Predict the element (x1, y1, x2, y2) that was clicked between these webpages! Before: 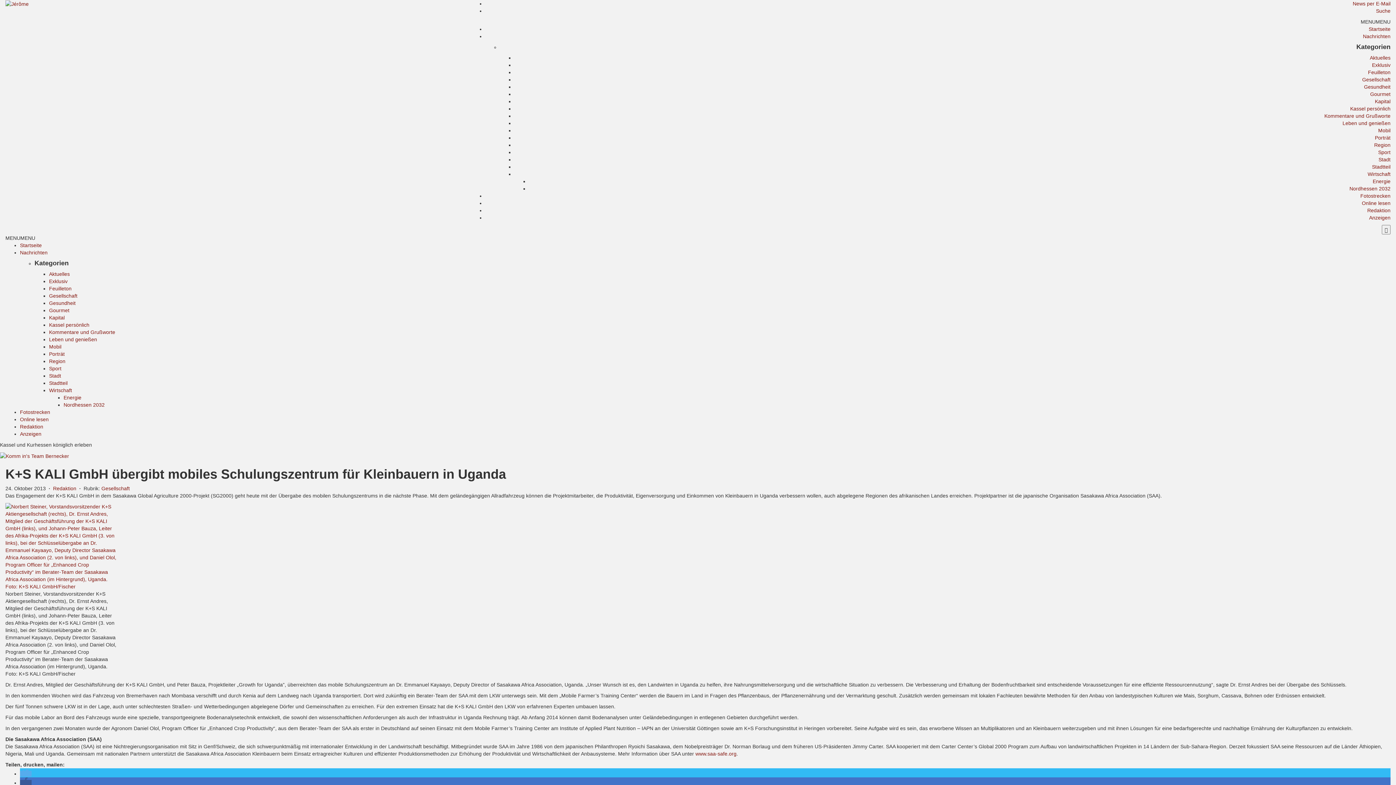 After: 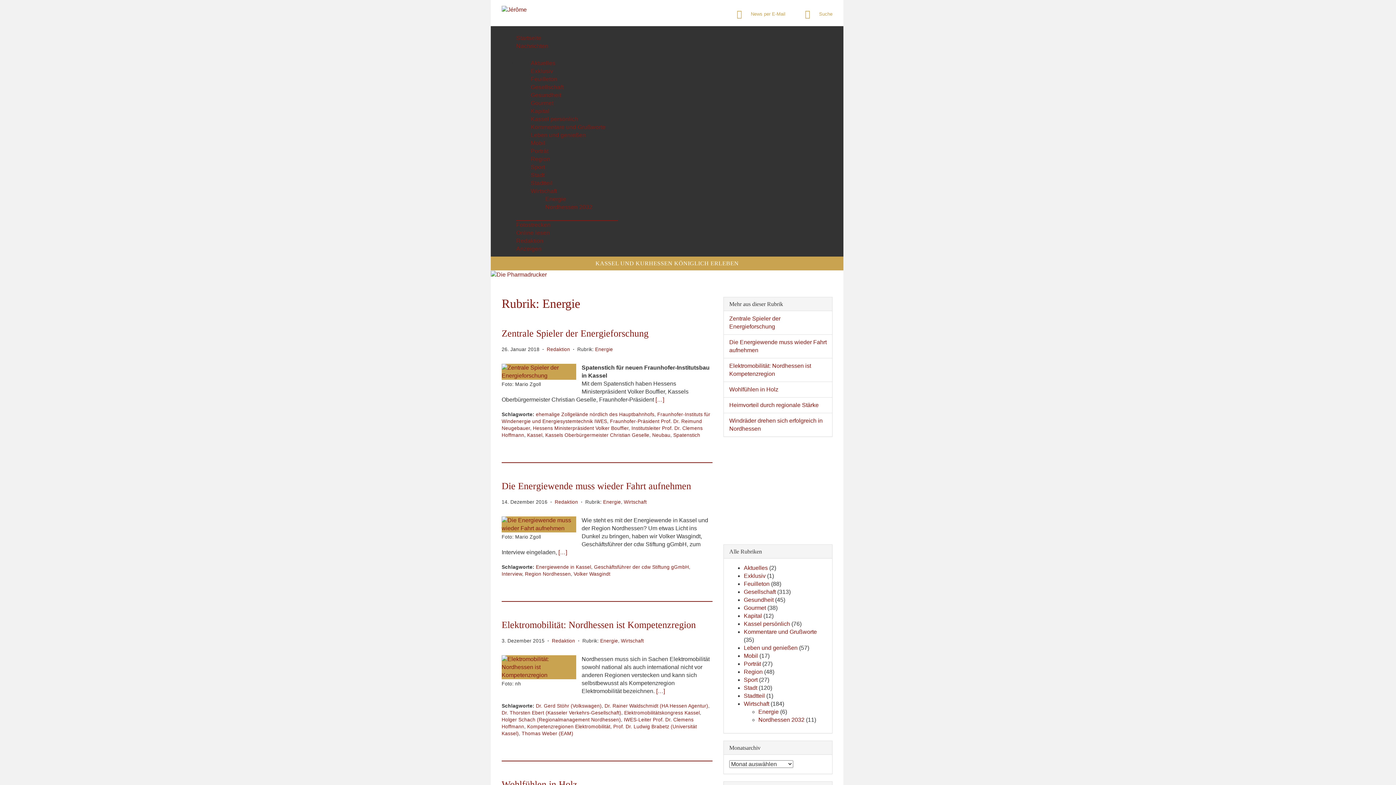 Action: label: Energie bbox: (63, 394, 81, 400)